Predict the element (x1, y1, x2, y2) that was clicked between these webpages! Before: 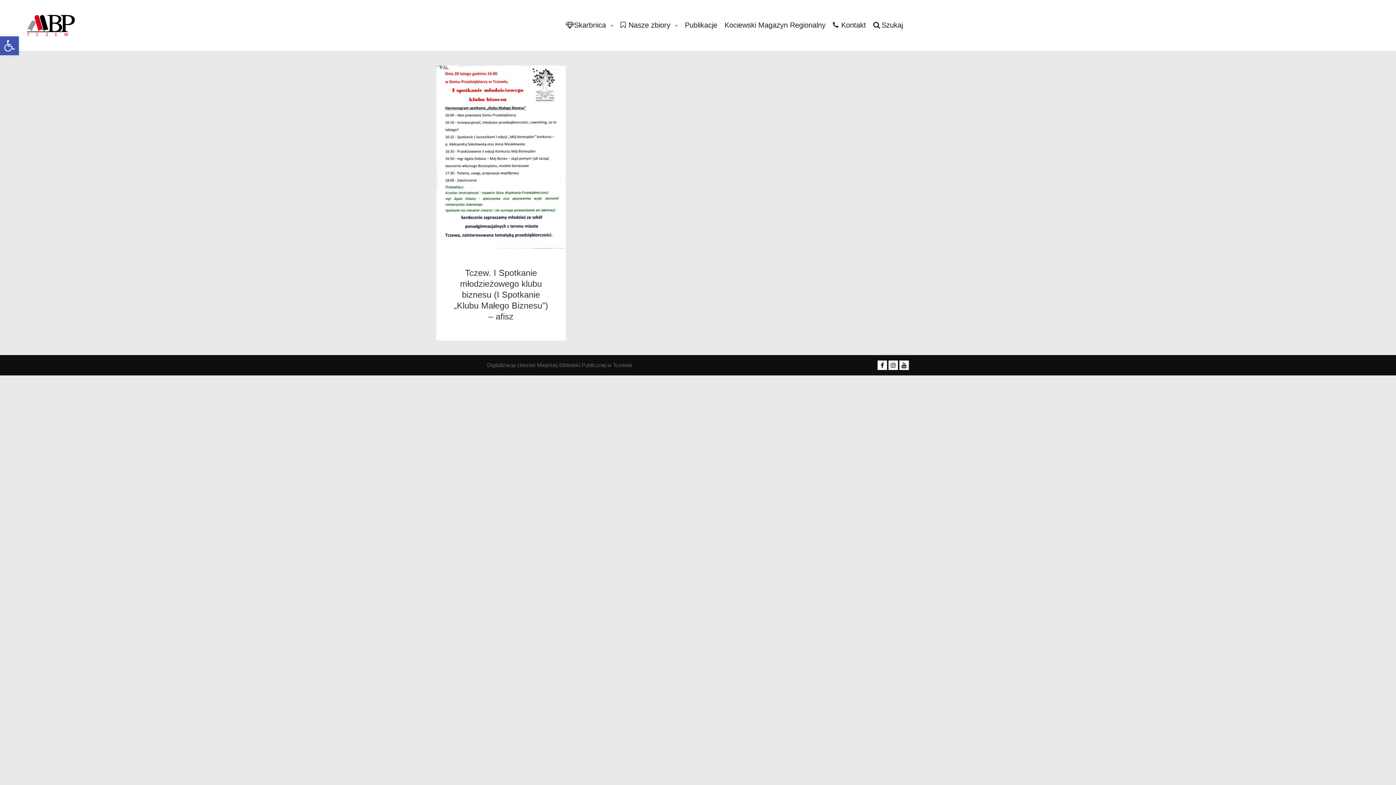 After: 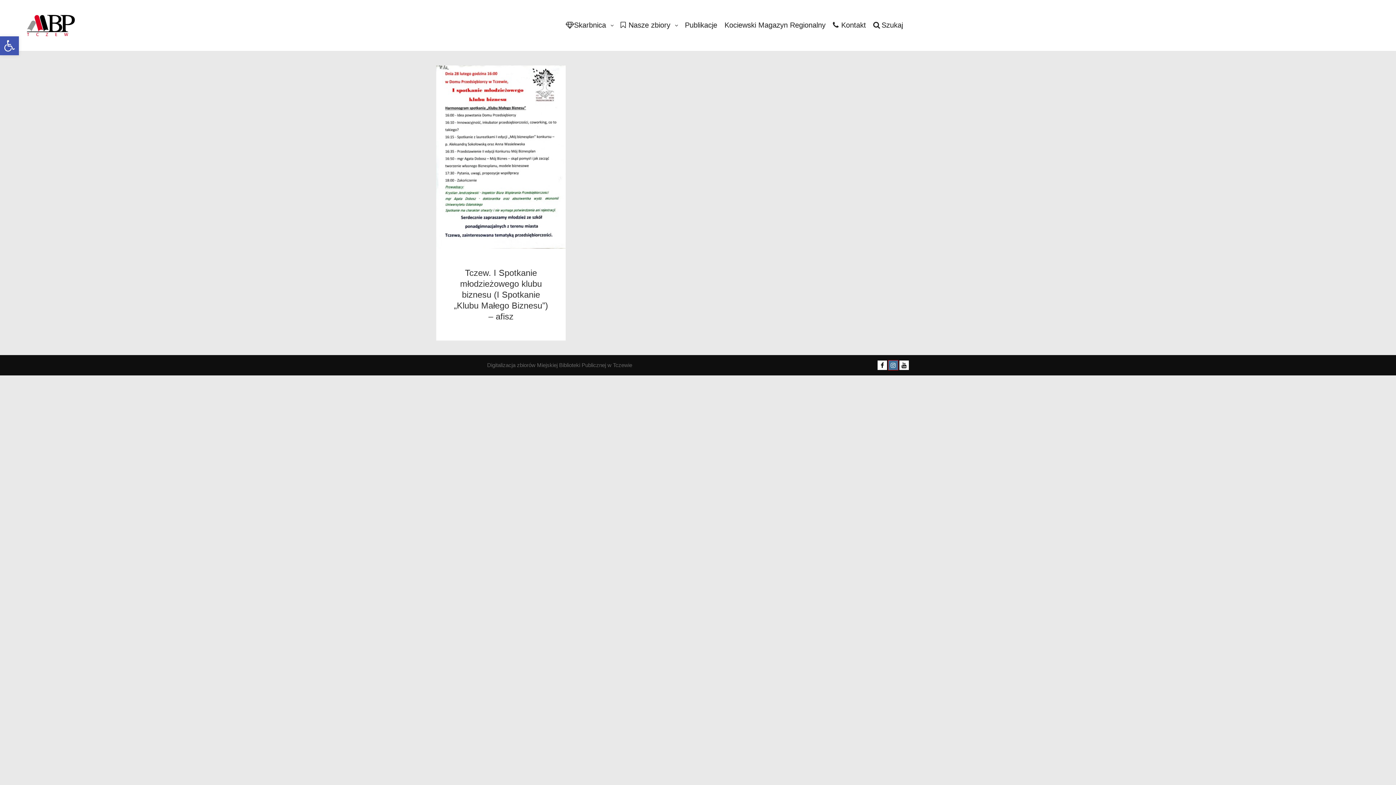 Action: bbox: (888, 360, 898, 370)